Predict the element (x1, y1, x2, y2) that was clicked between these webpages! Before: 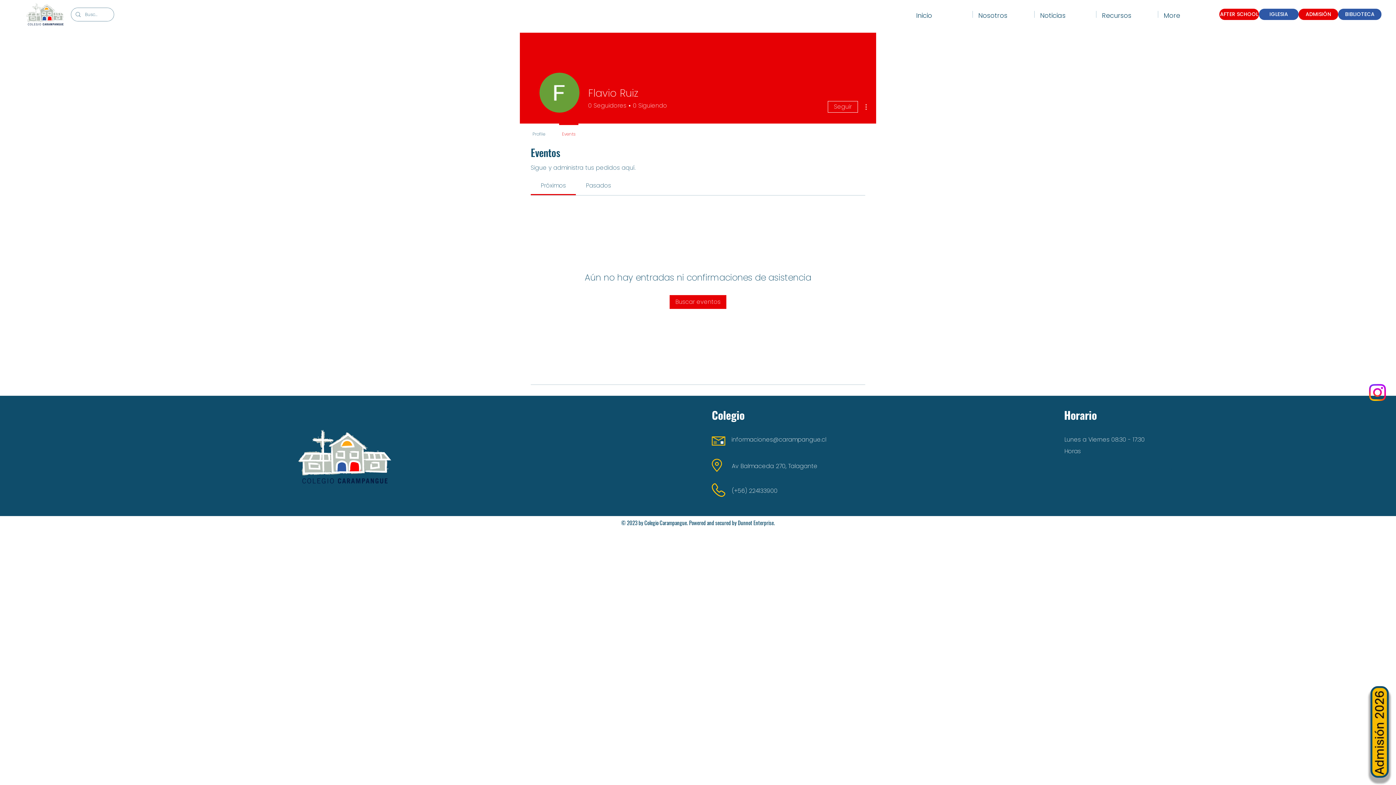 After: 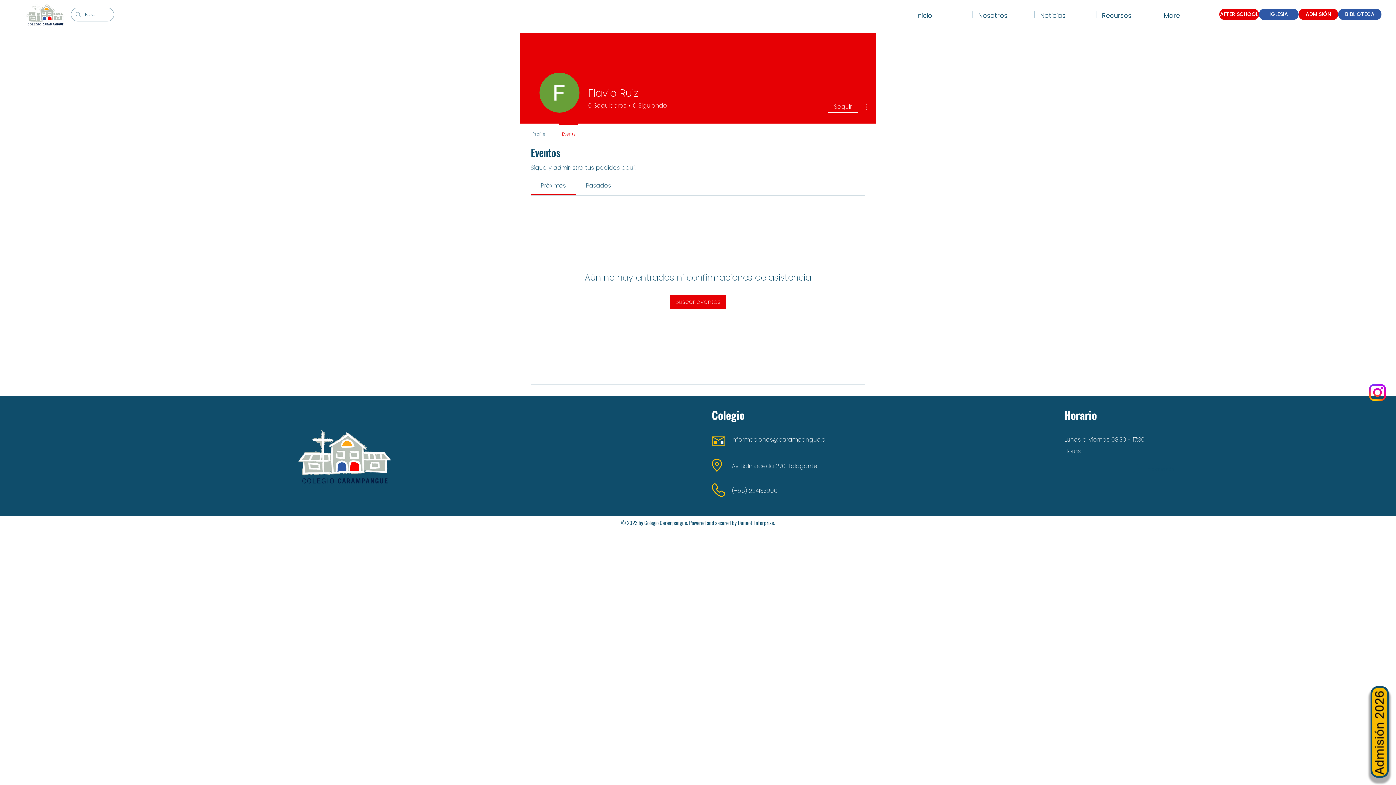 Action: label: Av Balmaceda 270, Talagante bbox: (732, 462, 817, 470)